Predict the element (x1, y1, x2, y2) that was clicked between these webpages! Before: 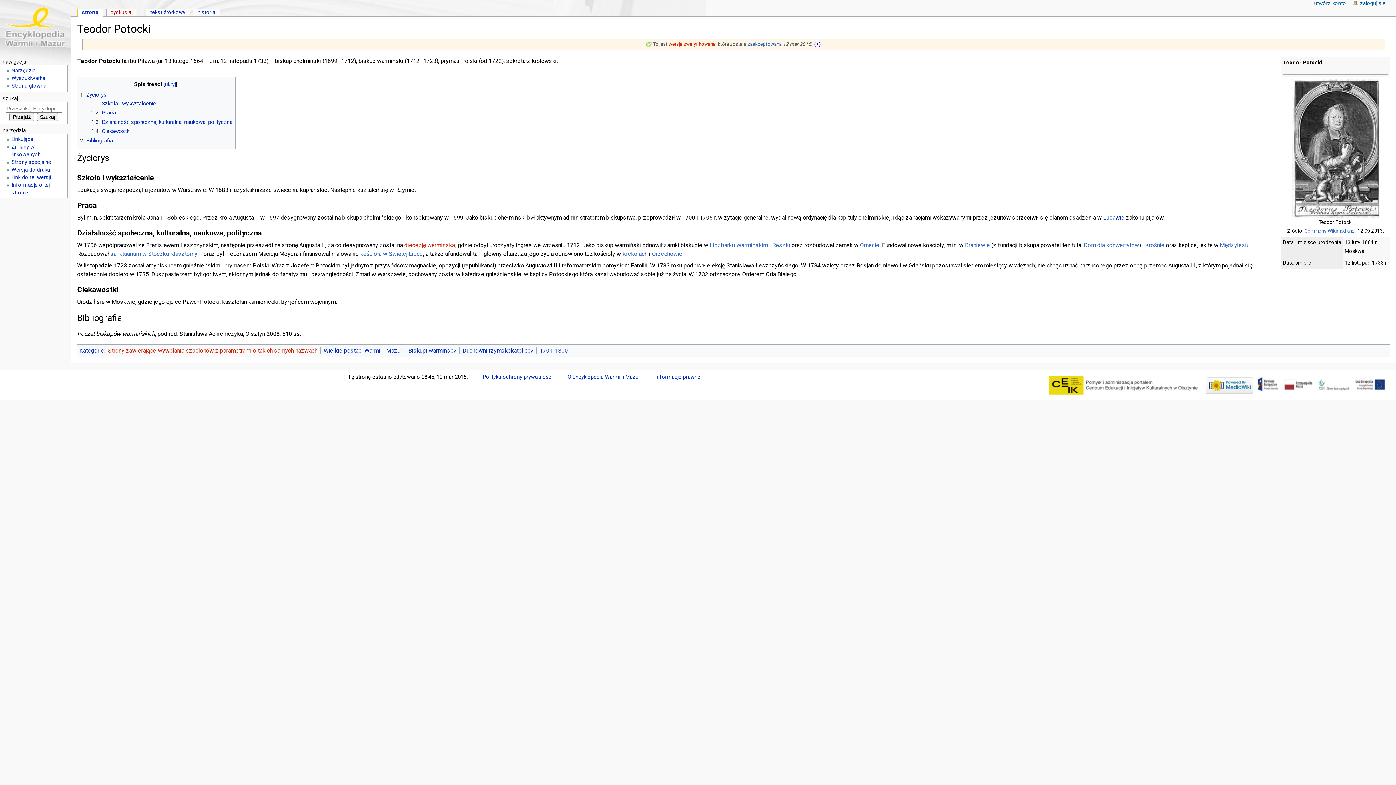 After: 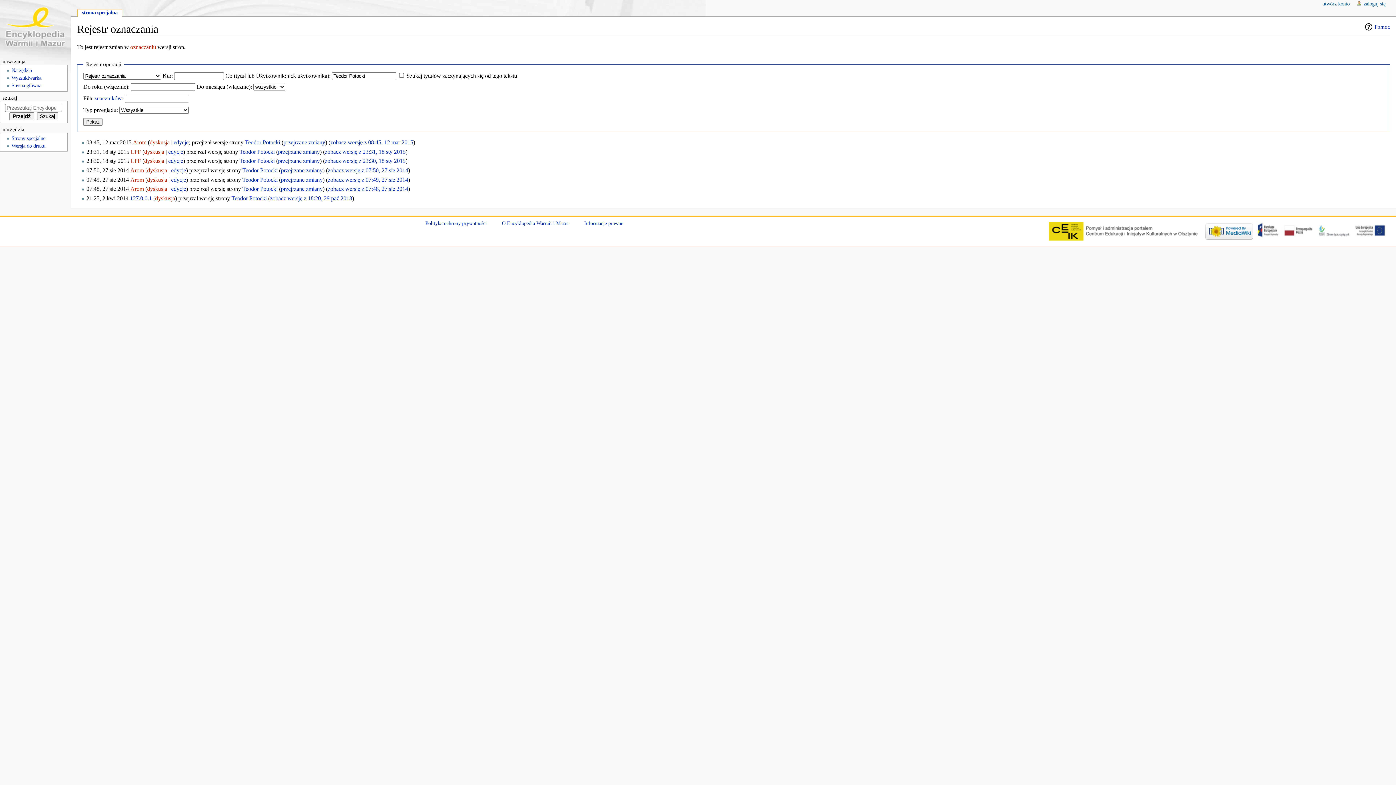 Action: label: zaakceptowana bbox: (747, 41, 781, 46)